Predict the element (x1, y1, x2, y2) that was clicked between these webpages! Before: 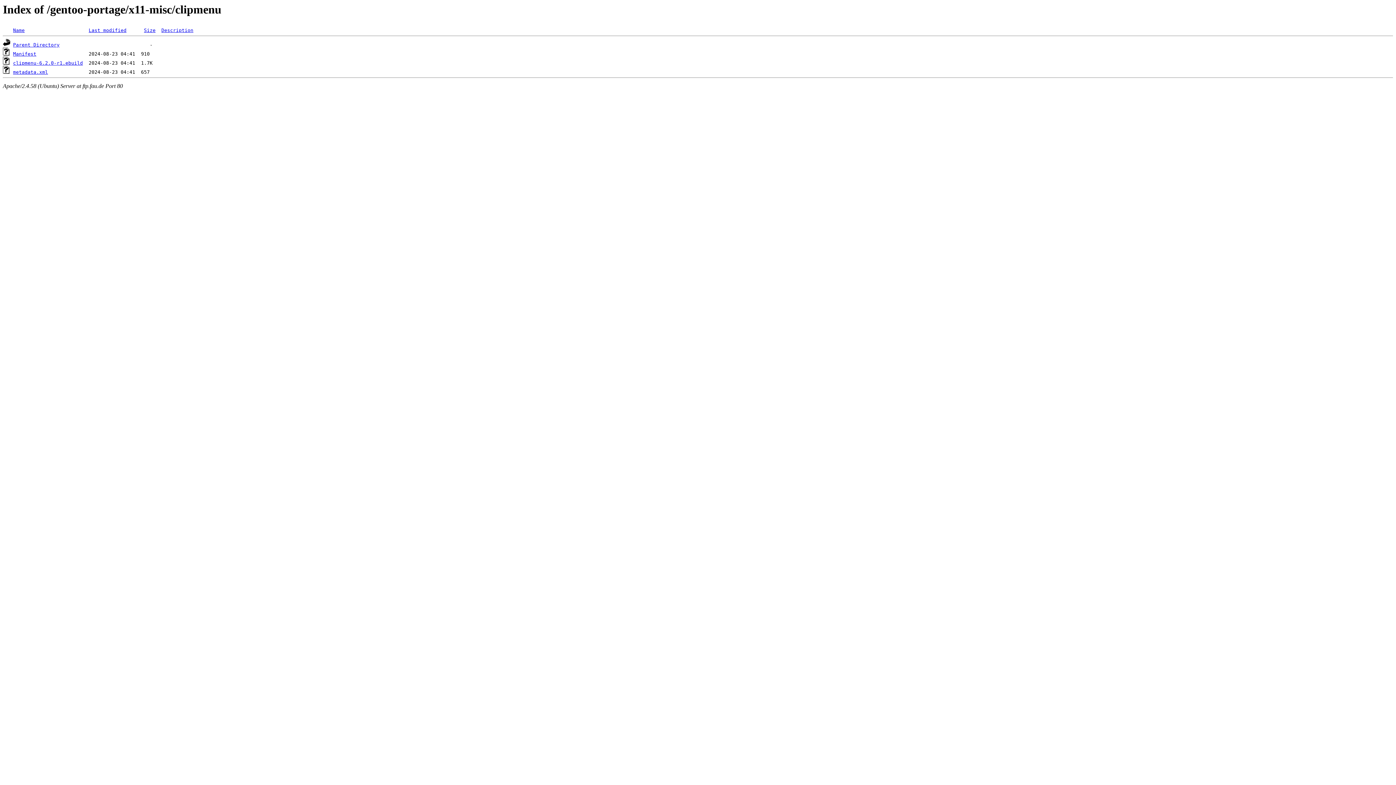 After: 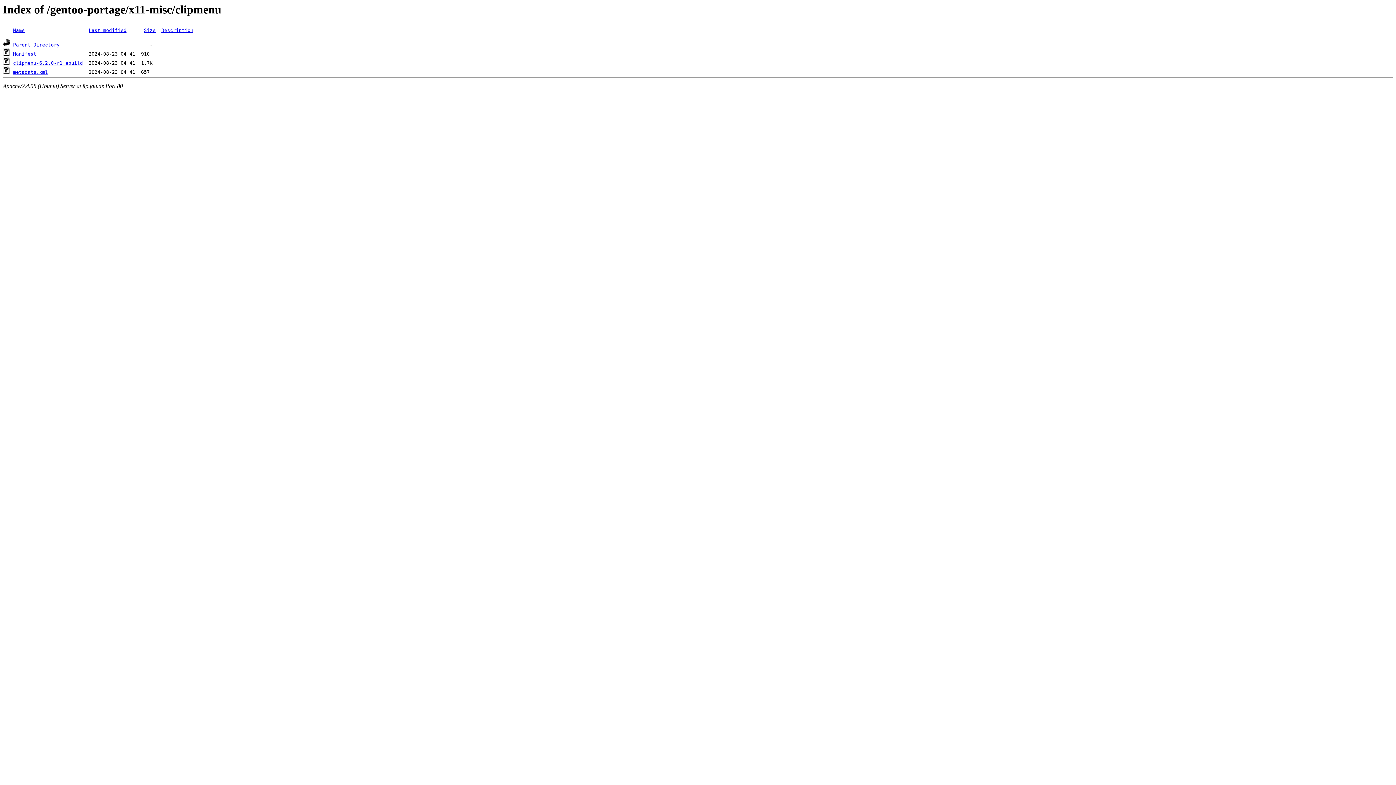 Action: label: Description bbox: (161, 27, 193, 33)